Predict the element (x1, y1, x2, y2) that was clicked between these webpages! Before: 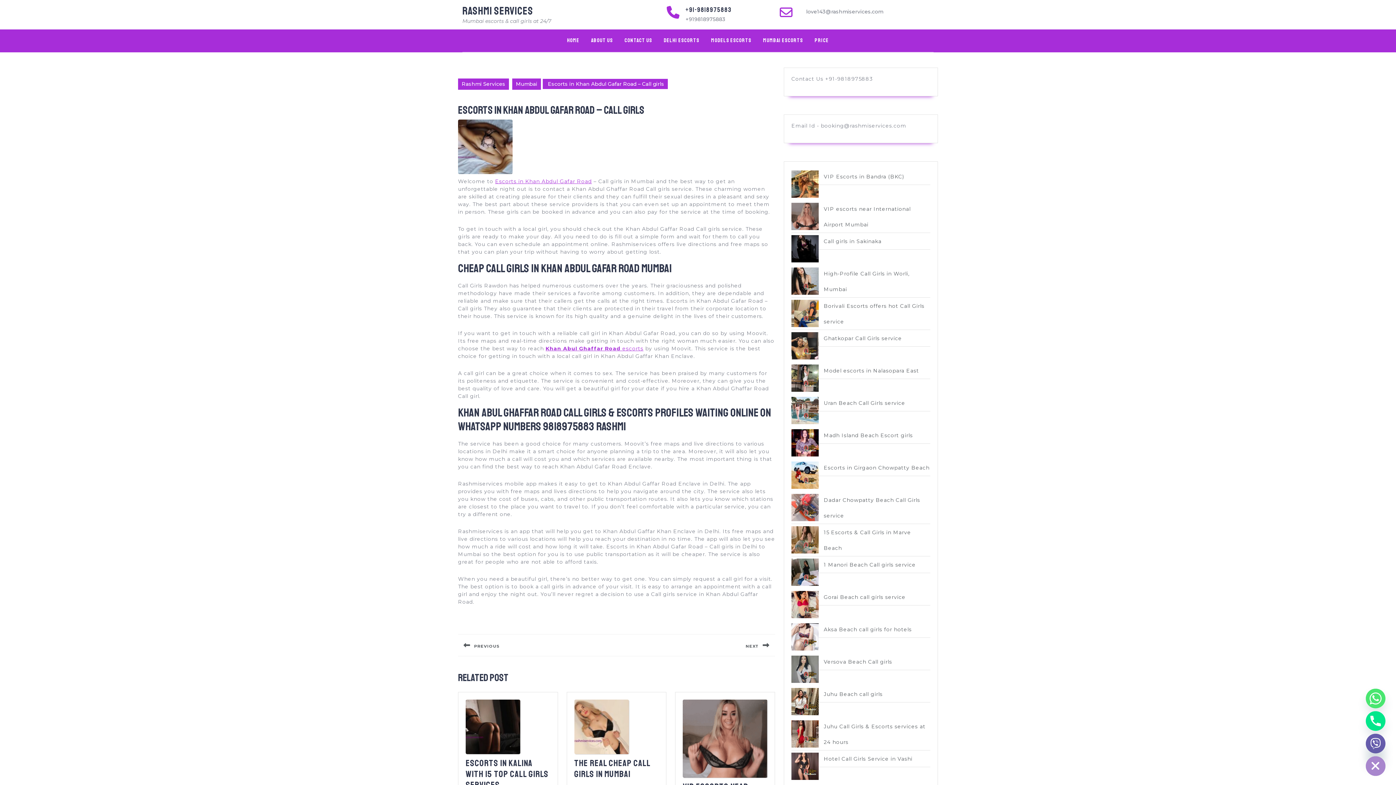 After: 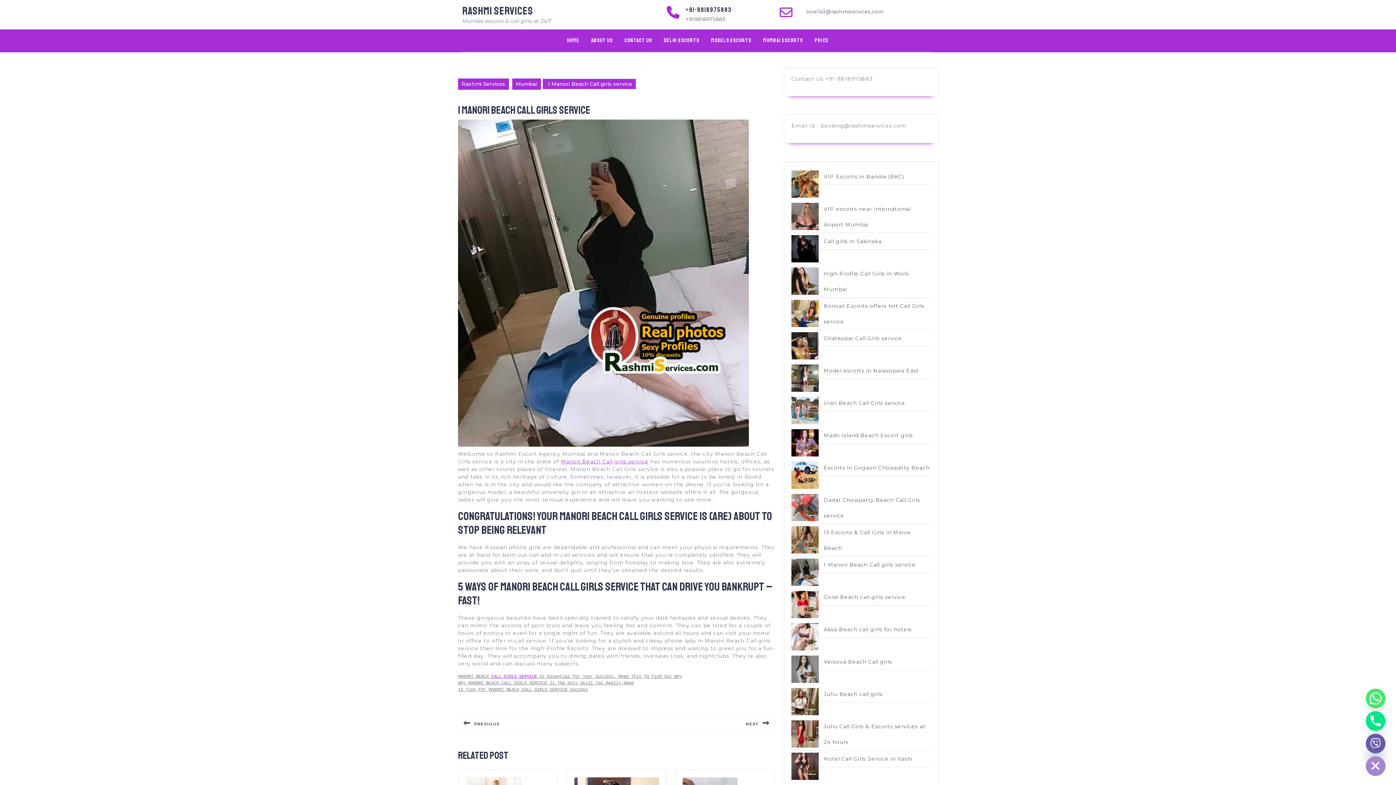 Action: label: 1 Manori Beach Call girls service bbox: (824, 561, 916, 568)